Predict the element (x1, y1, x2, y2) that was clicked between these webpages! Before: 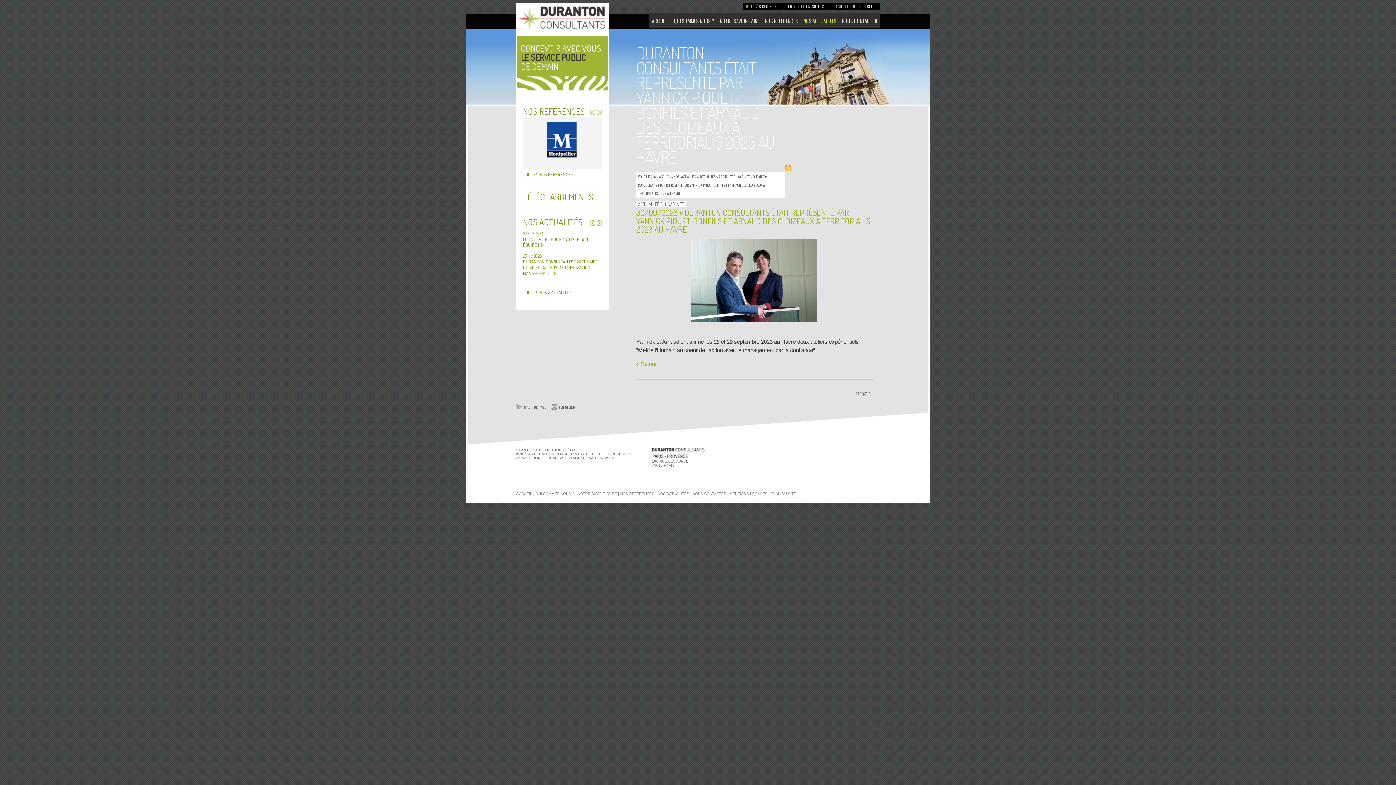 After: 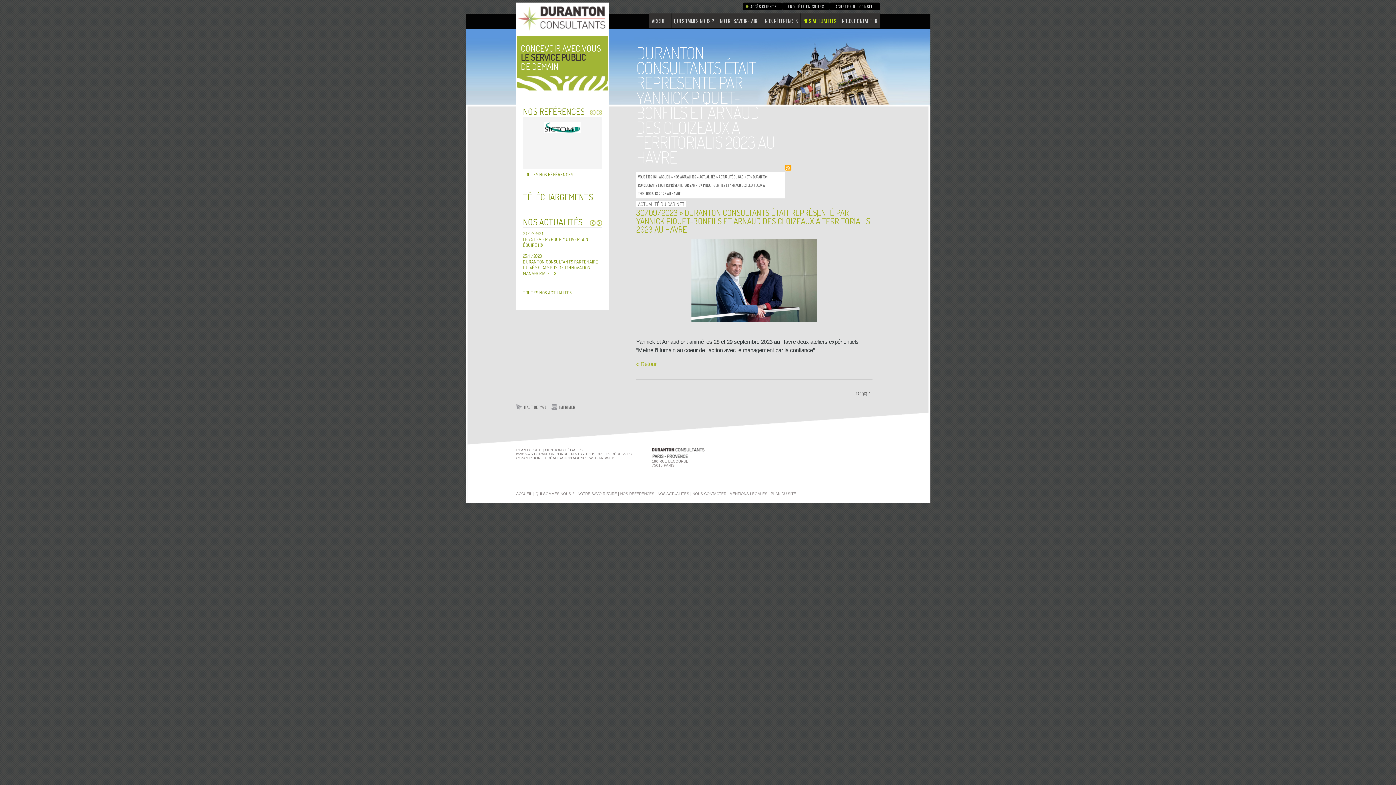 Action: bbox: (516, 402, 551, 411) label: HAUT DE PAGE